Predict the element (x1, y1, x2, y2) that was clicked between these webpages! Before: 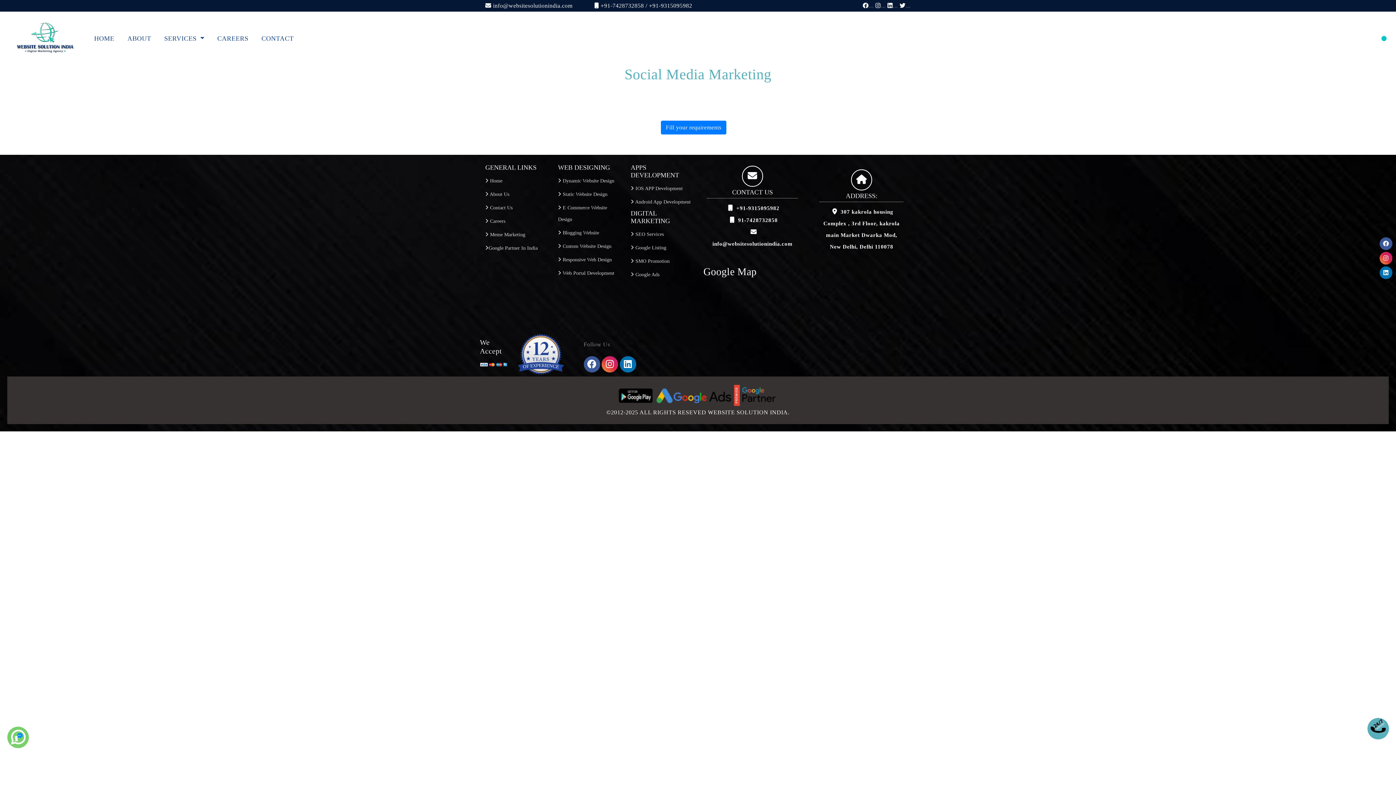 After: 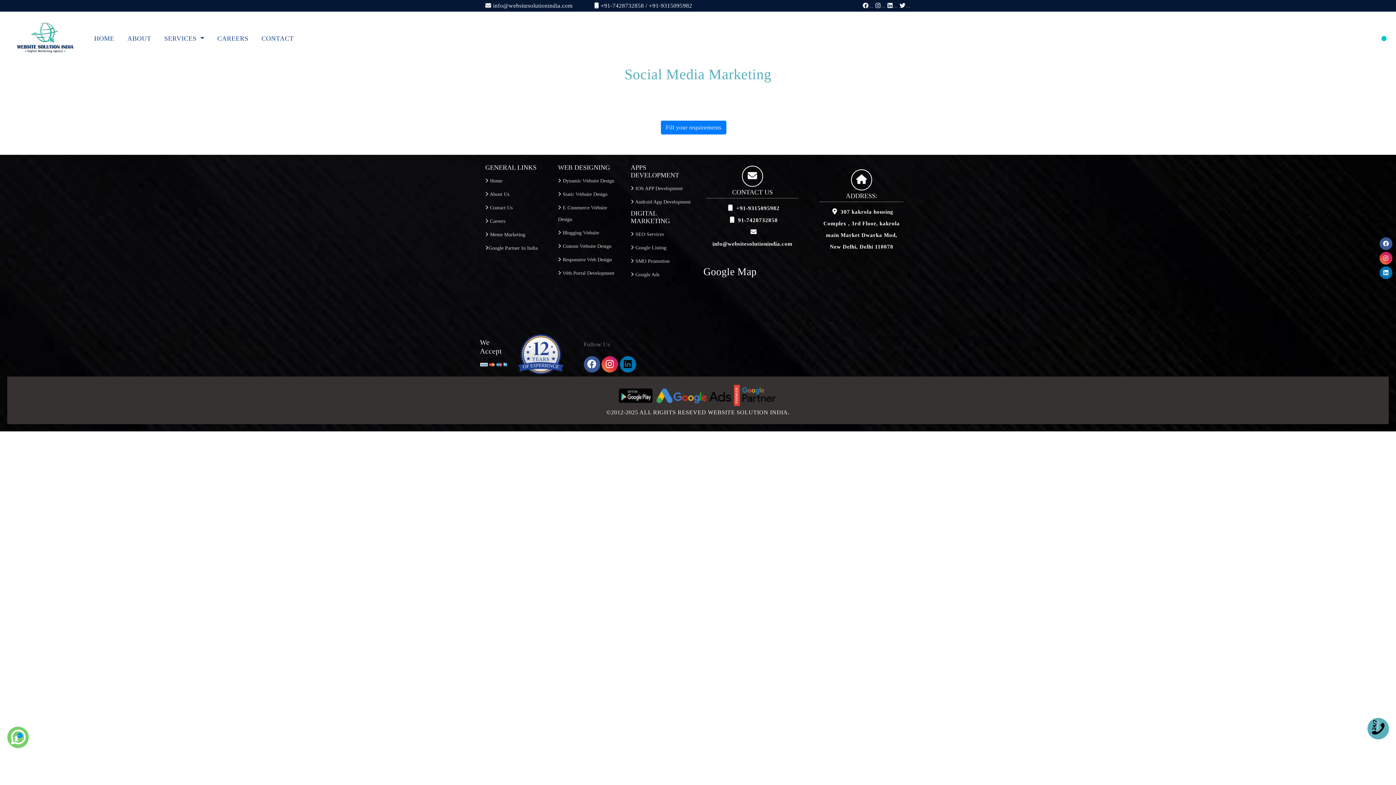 Action: bbox: (619, 356, 636, 372)